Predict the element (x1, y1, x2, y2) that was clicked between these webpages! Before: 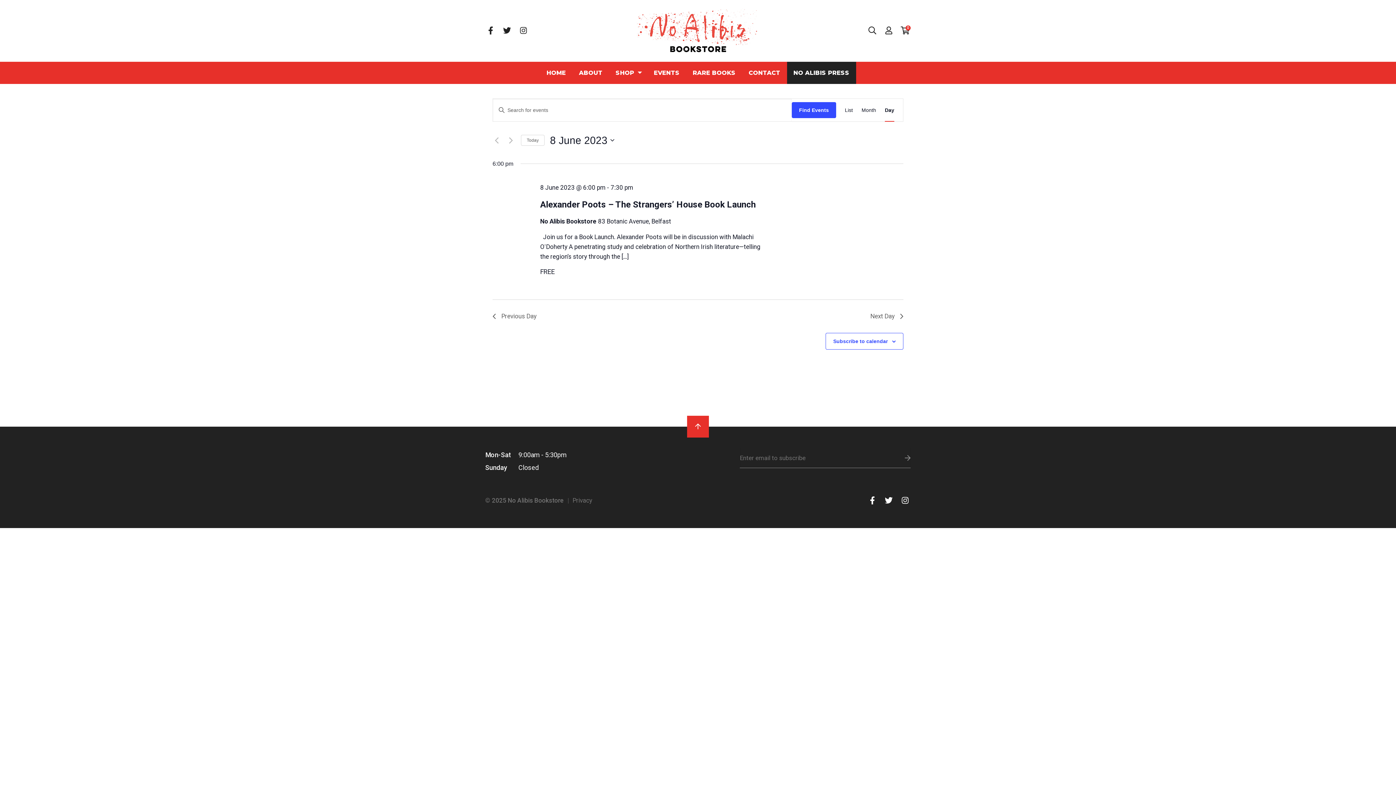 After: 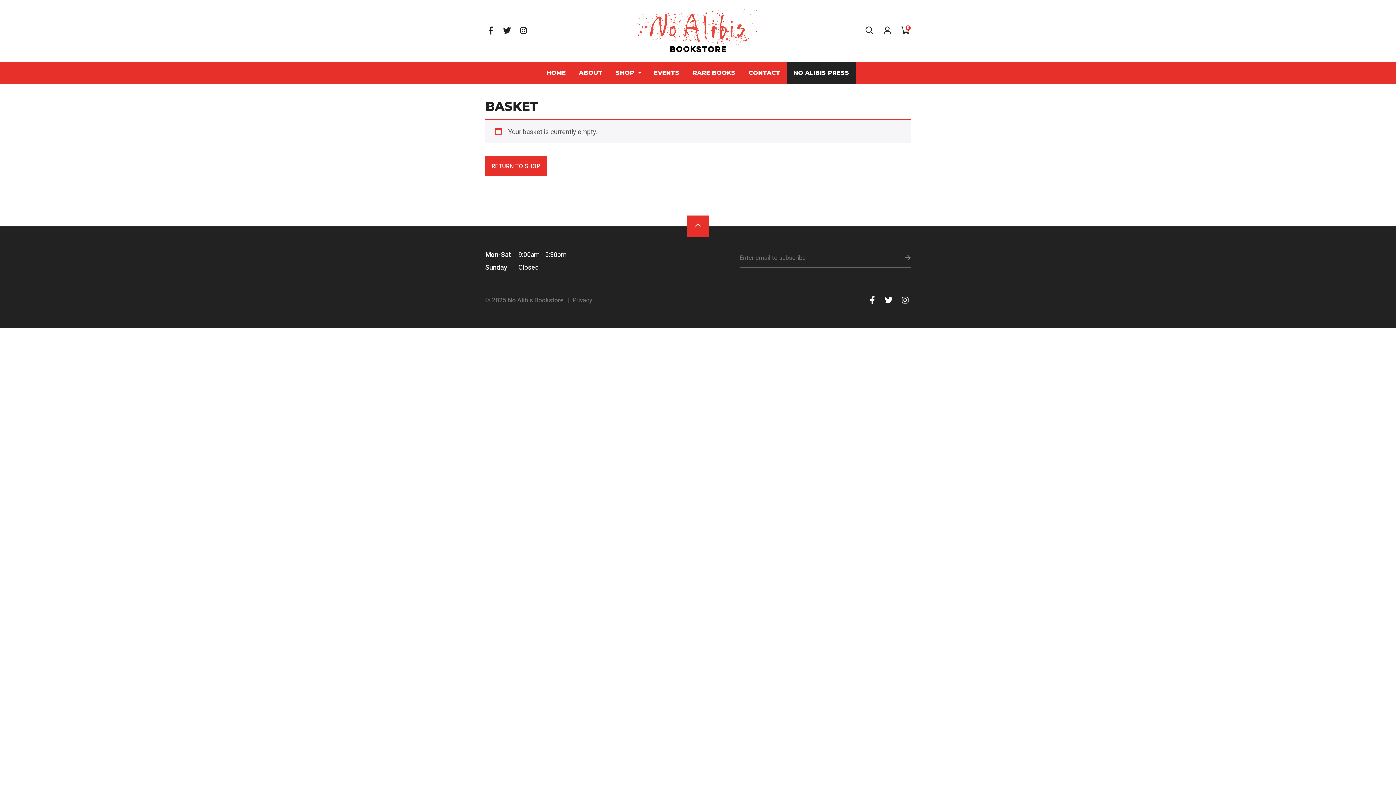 Action: label: 0 bbox: (899, 25, 910, 36)